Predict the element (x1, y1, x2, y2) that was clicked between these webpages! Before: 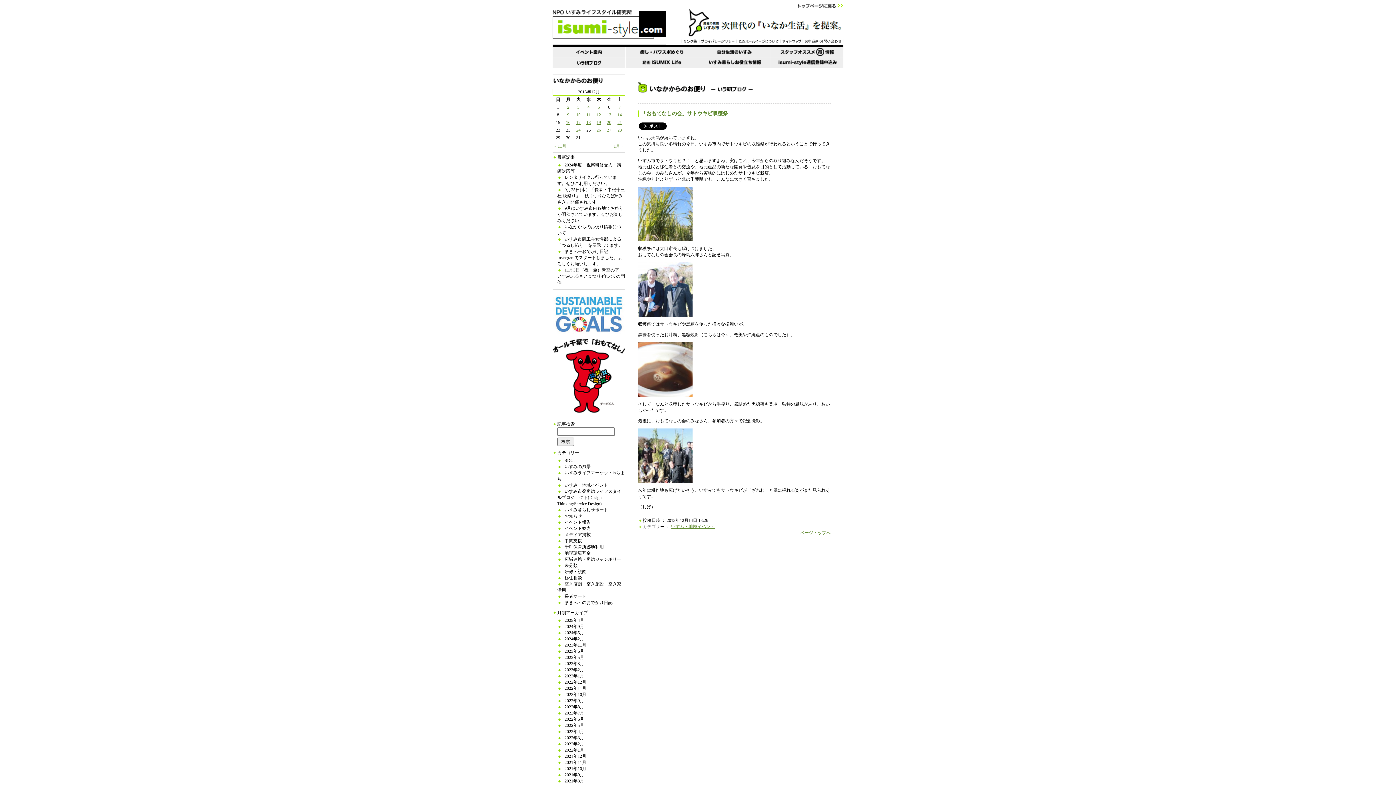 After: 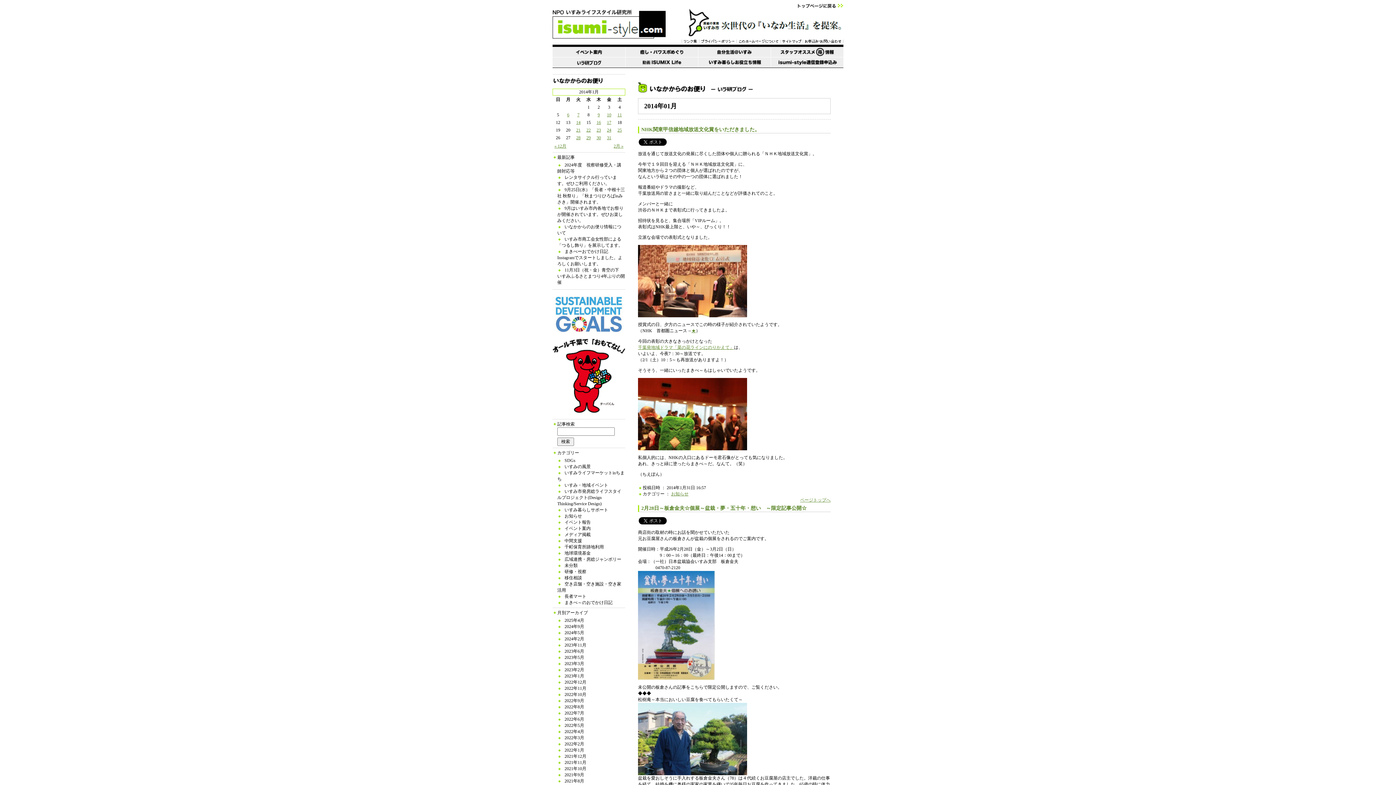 Action: label: 1月 » bbox: (613, 143, 623, 148)